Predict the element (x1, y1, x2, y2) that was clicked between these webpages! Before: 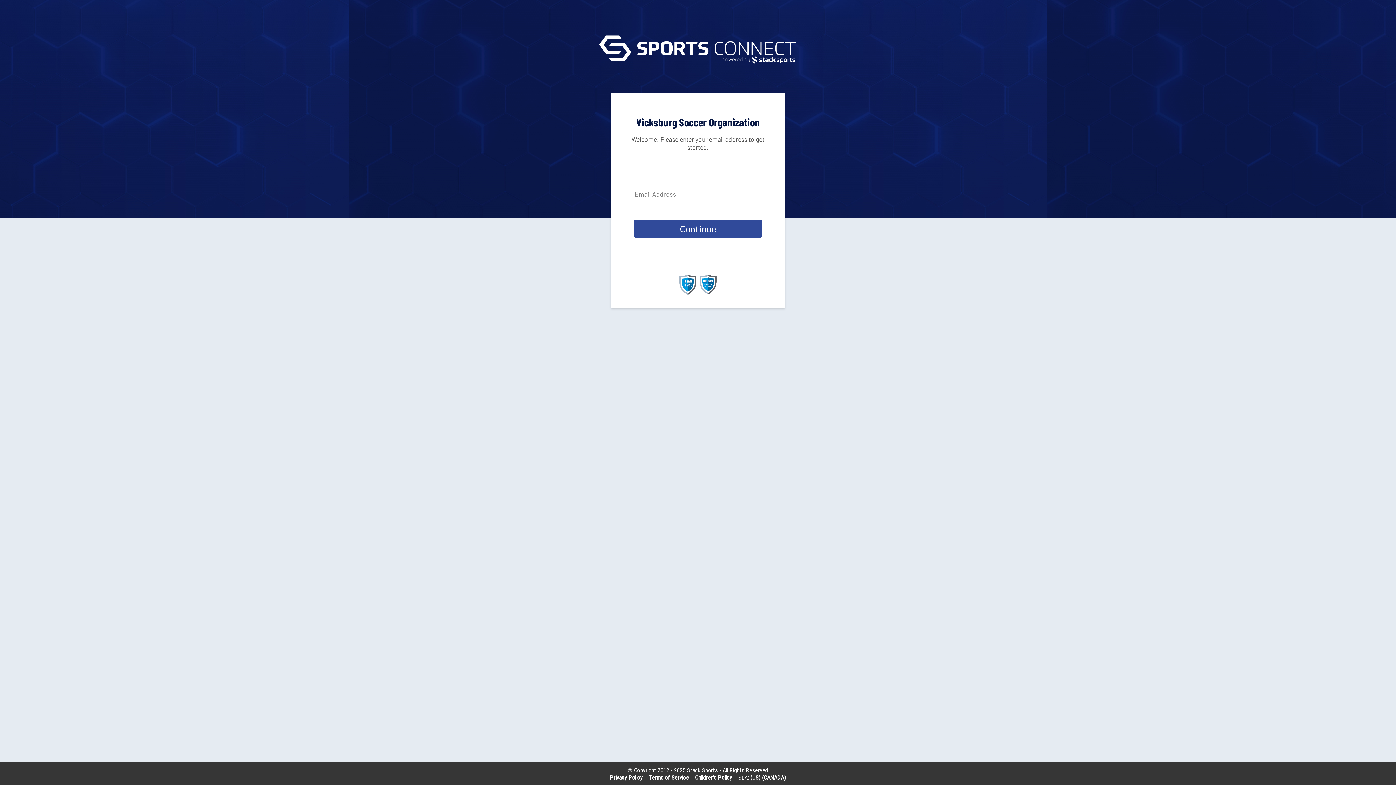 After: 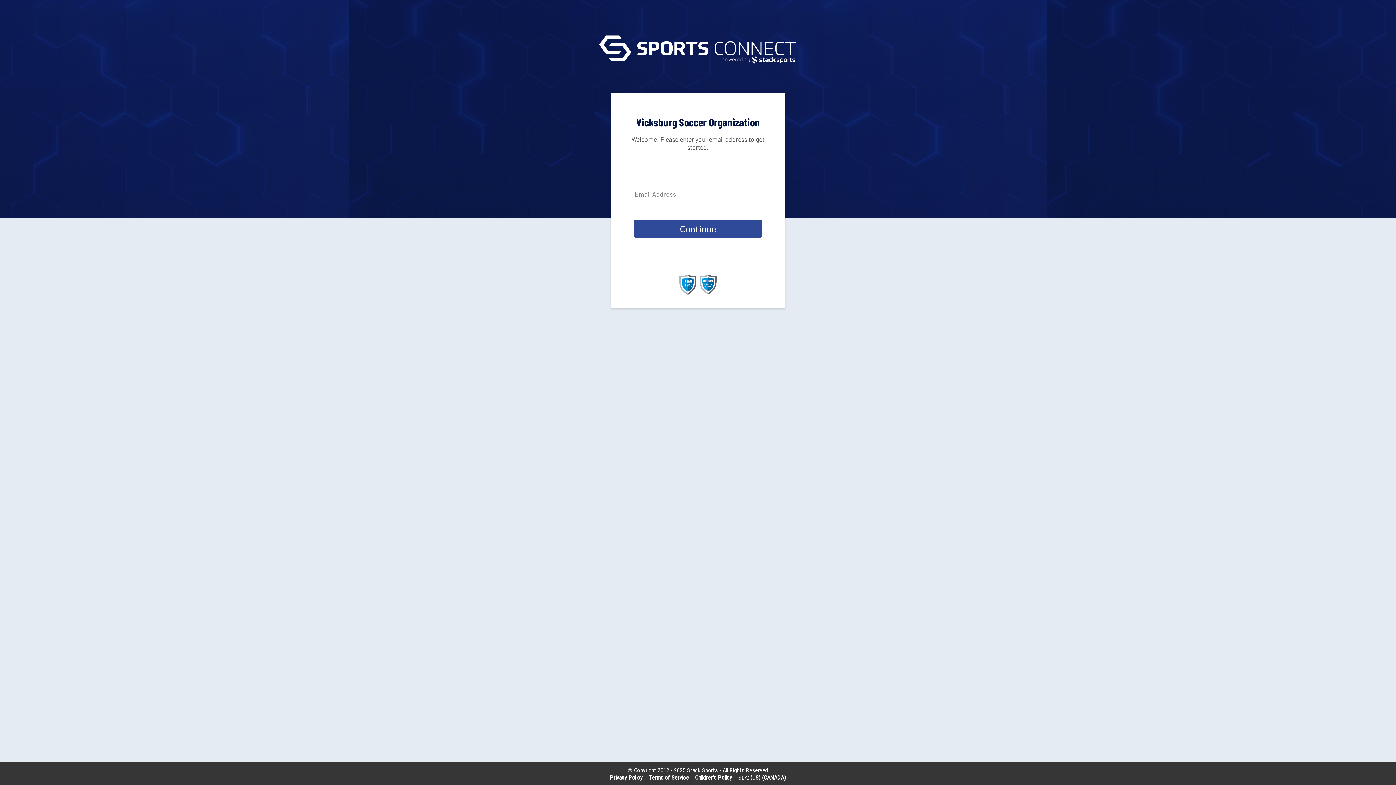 Action: bbox: (699, 289, 717, 296)